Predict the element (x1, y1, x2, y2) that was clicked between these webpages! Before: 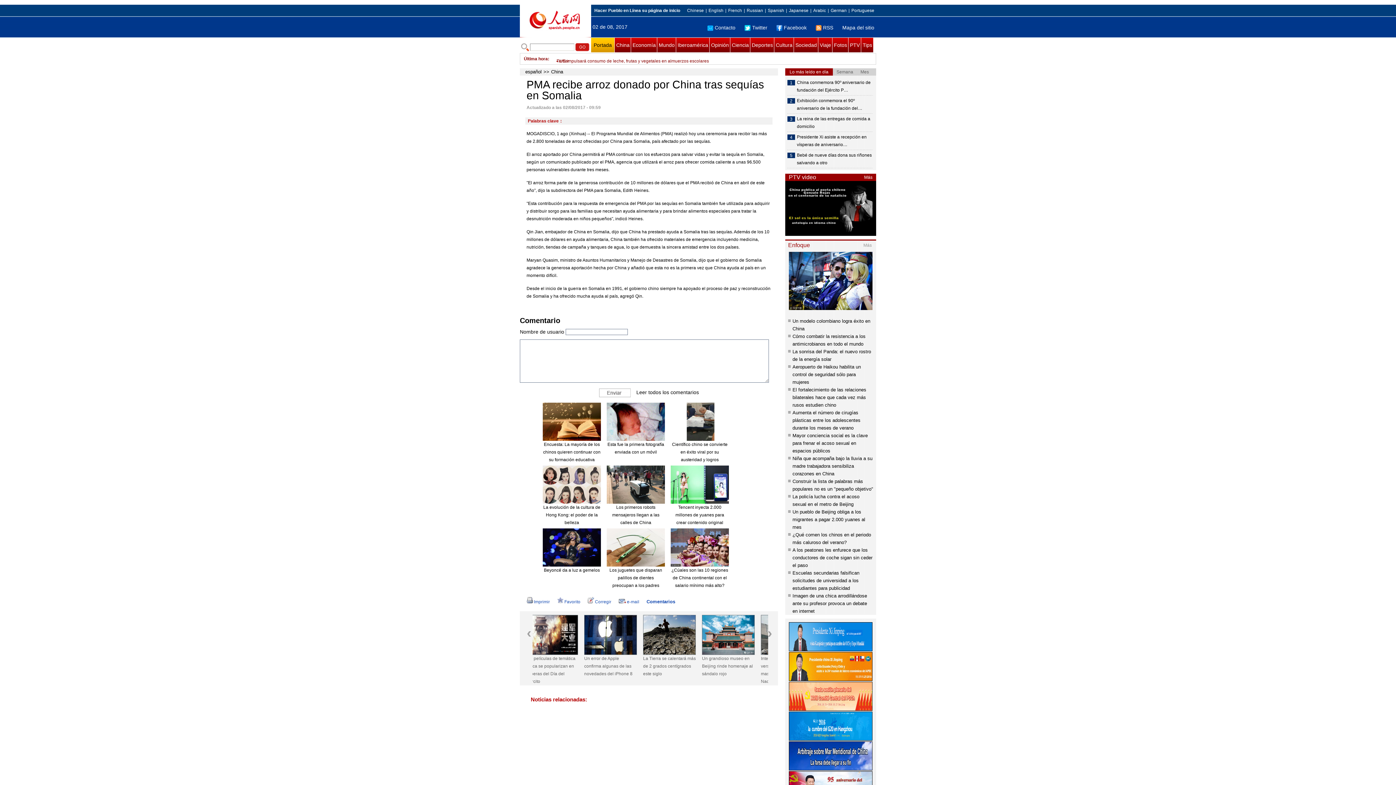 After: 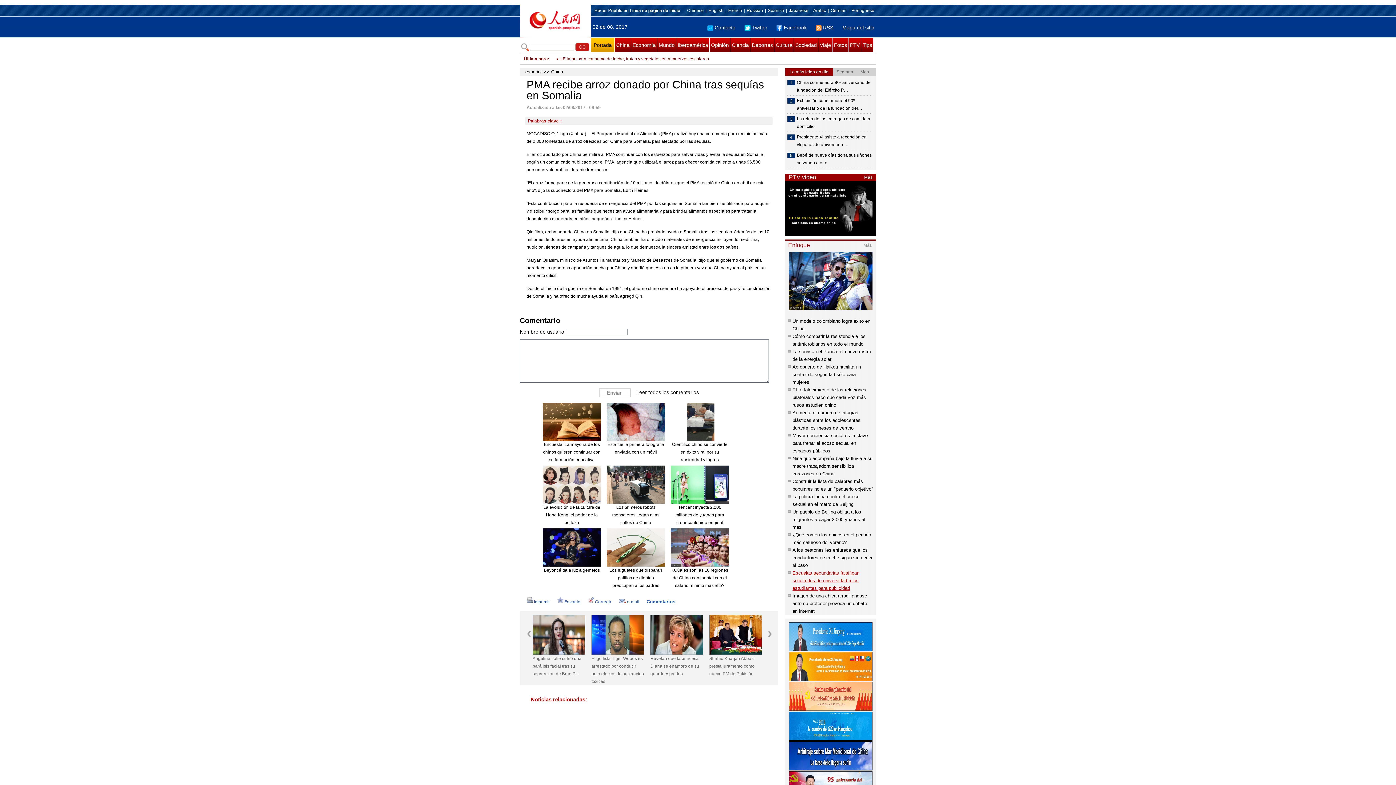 Action: bbox: (792, 570, 859, 591) label: Escuelas secundarias falsifican solicitudes de universidad a los estudiantes para publicidad